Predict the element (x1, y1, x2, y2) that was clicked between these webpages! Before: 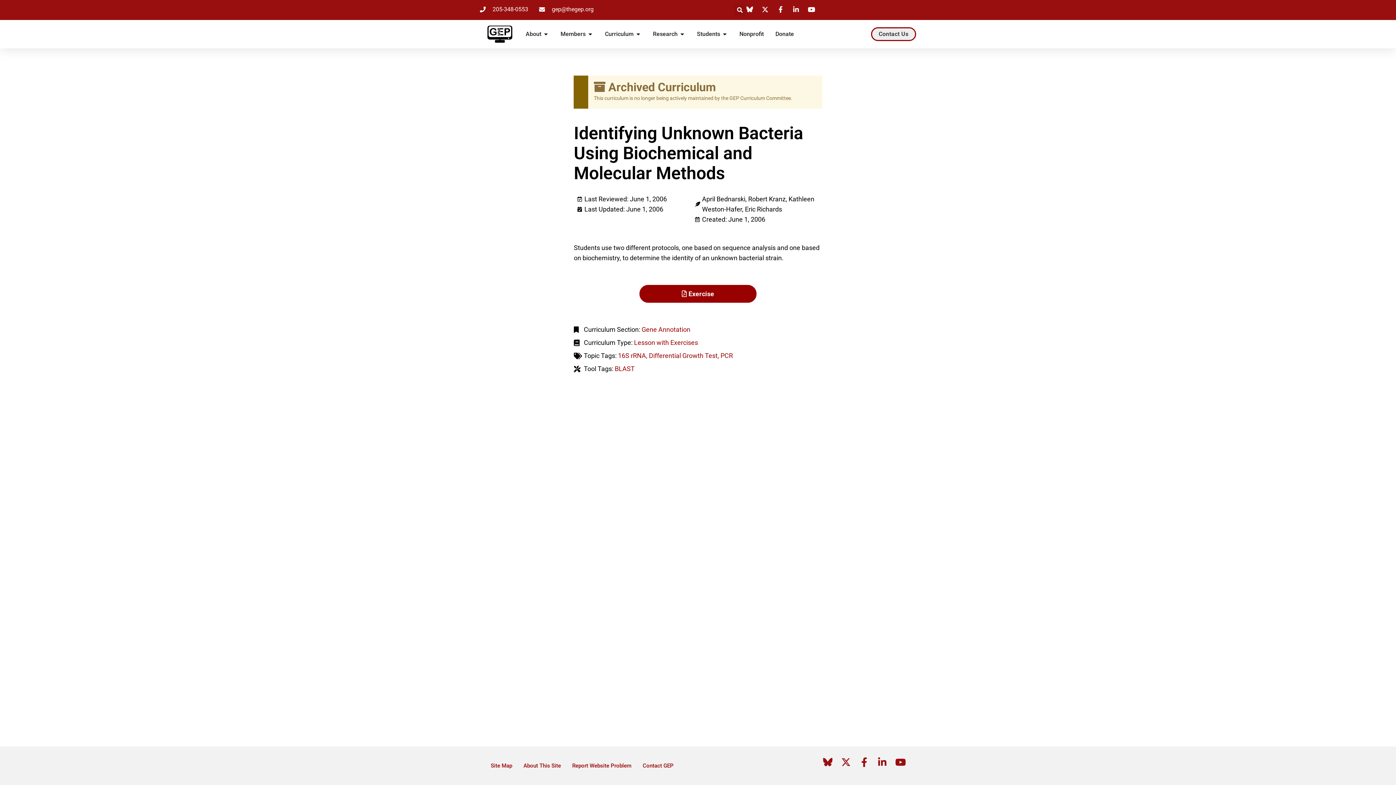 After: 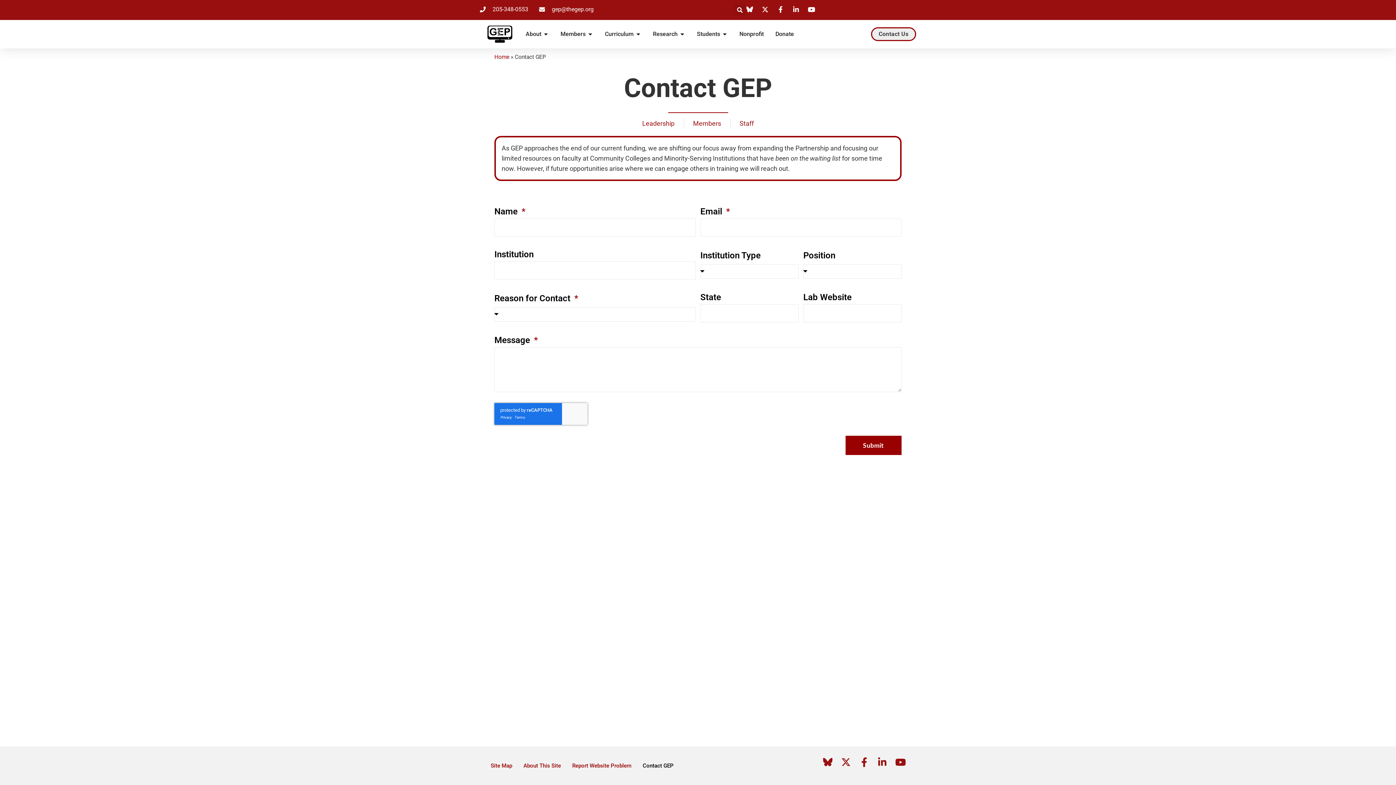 Action: bbox: (642, 757, 673, 774) label: Contact GEP